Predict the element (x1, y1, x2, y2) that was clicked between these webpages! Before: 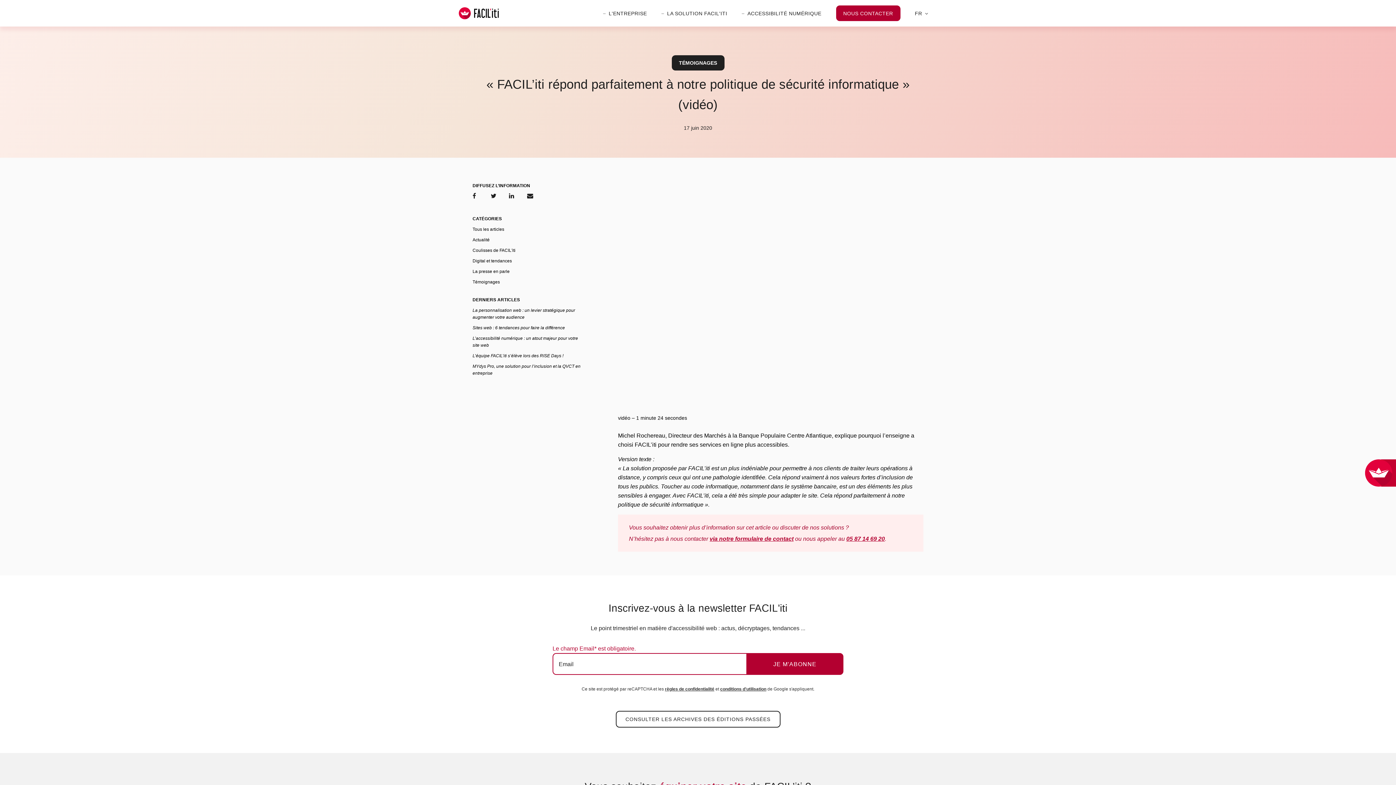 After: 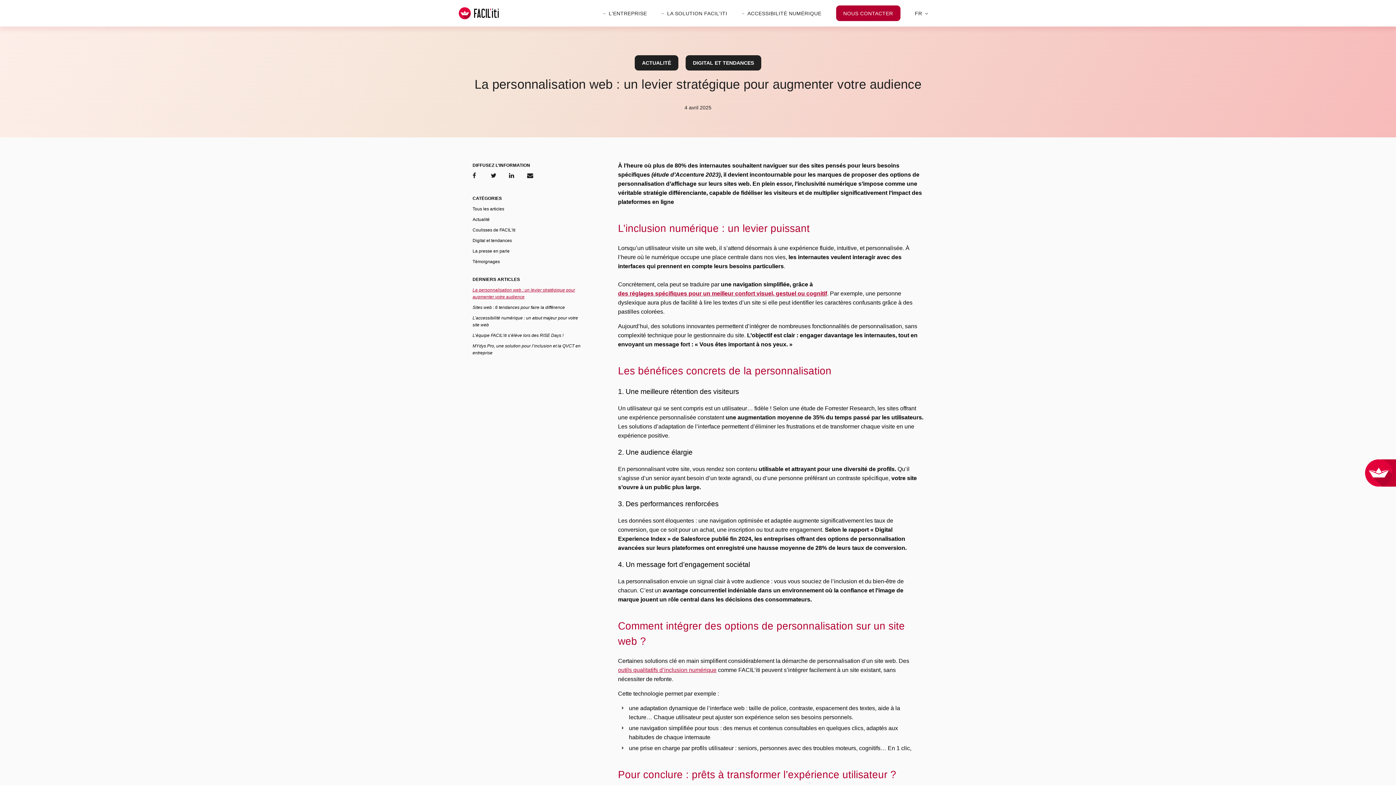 Action: bbox: (472, 307, 581, 321) label: La personnalisation web : un levier stratégique pour augmenter votre audience